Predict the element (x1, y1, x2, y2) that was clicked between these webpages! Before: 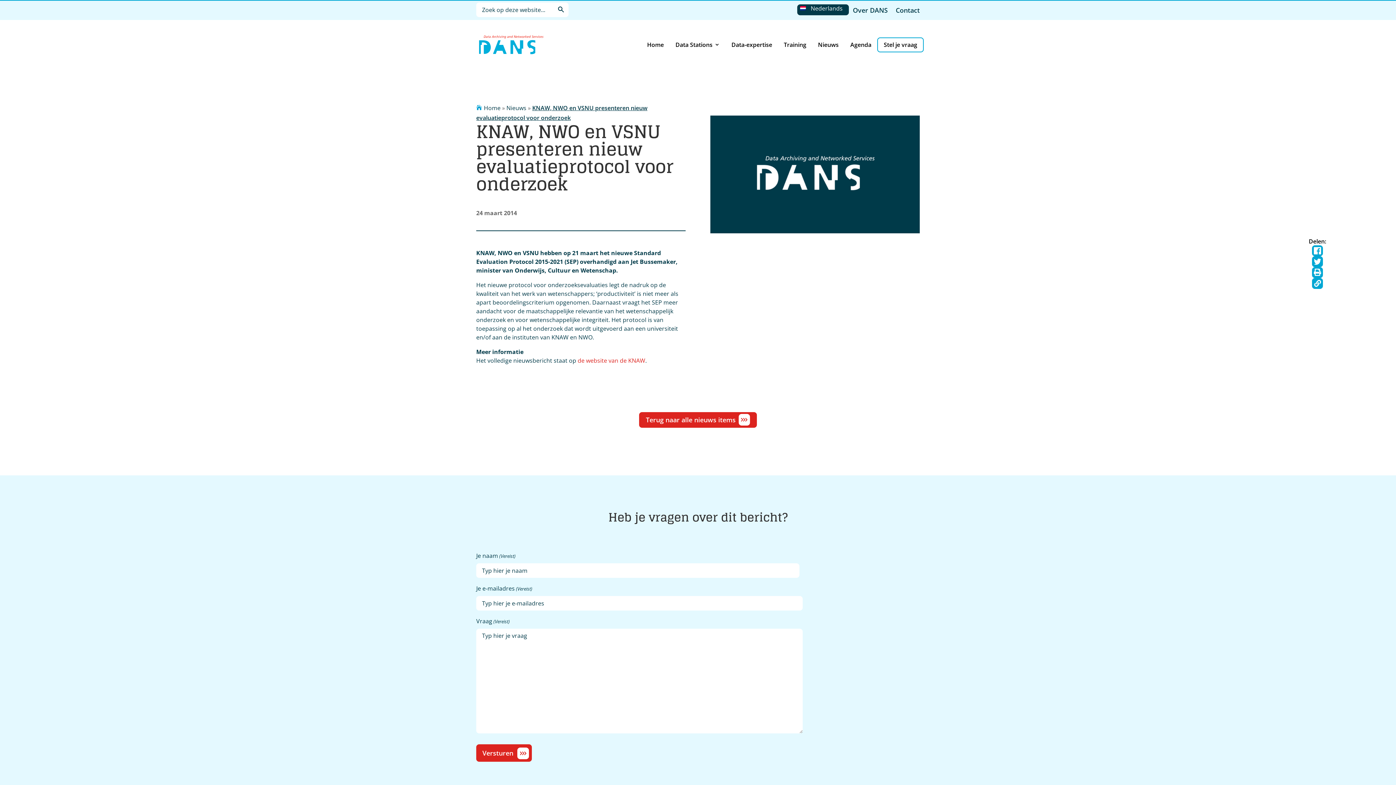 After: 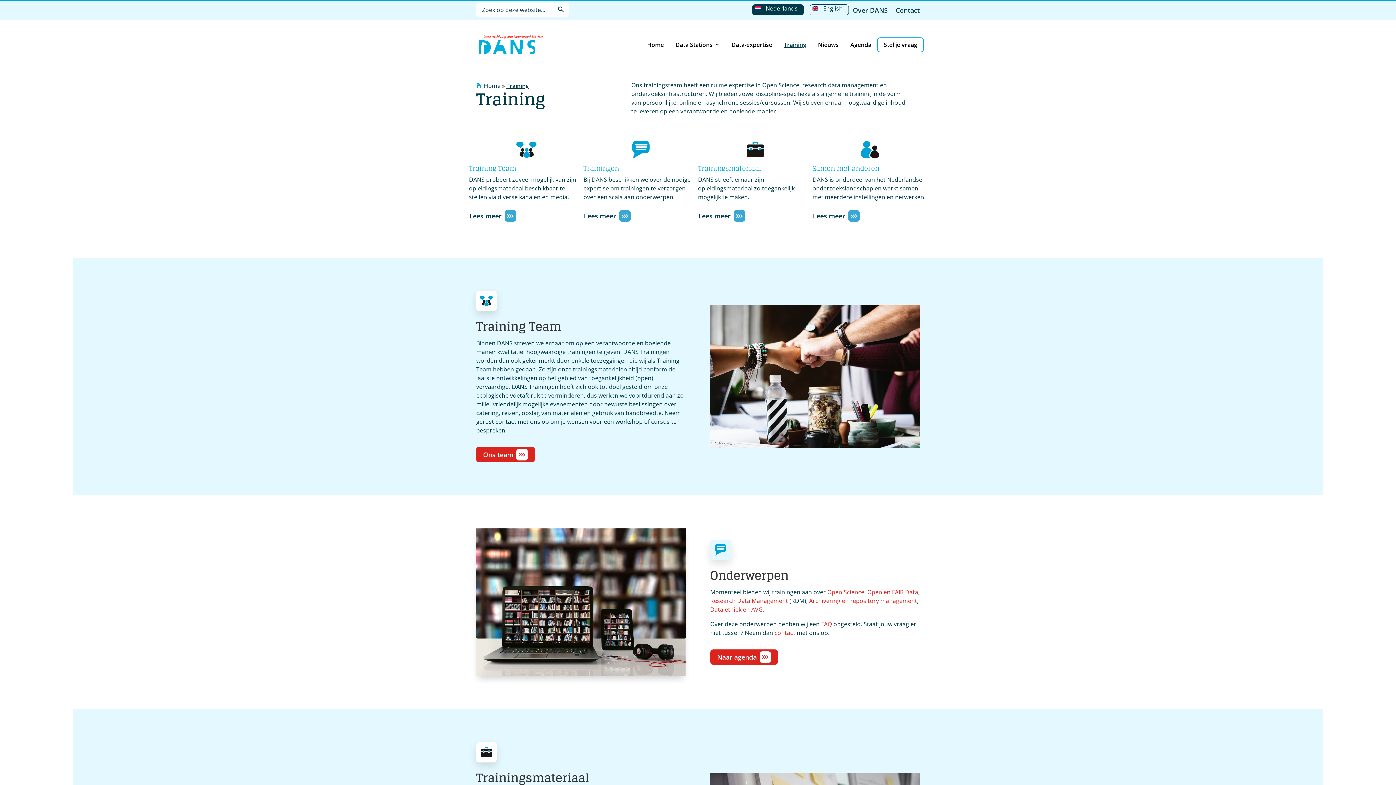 Action: bbox: (784, 37, 806, 52) label: Training